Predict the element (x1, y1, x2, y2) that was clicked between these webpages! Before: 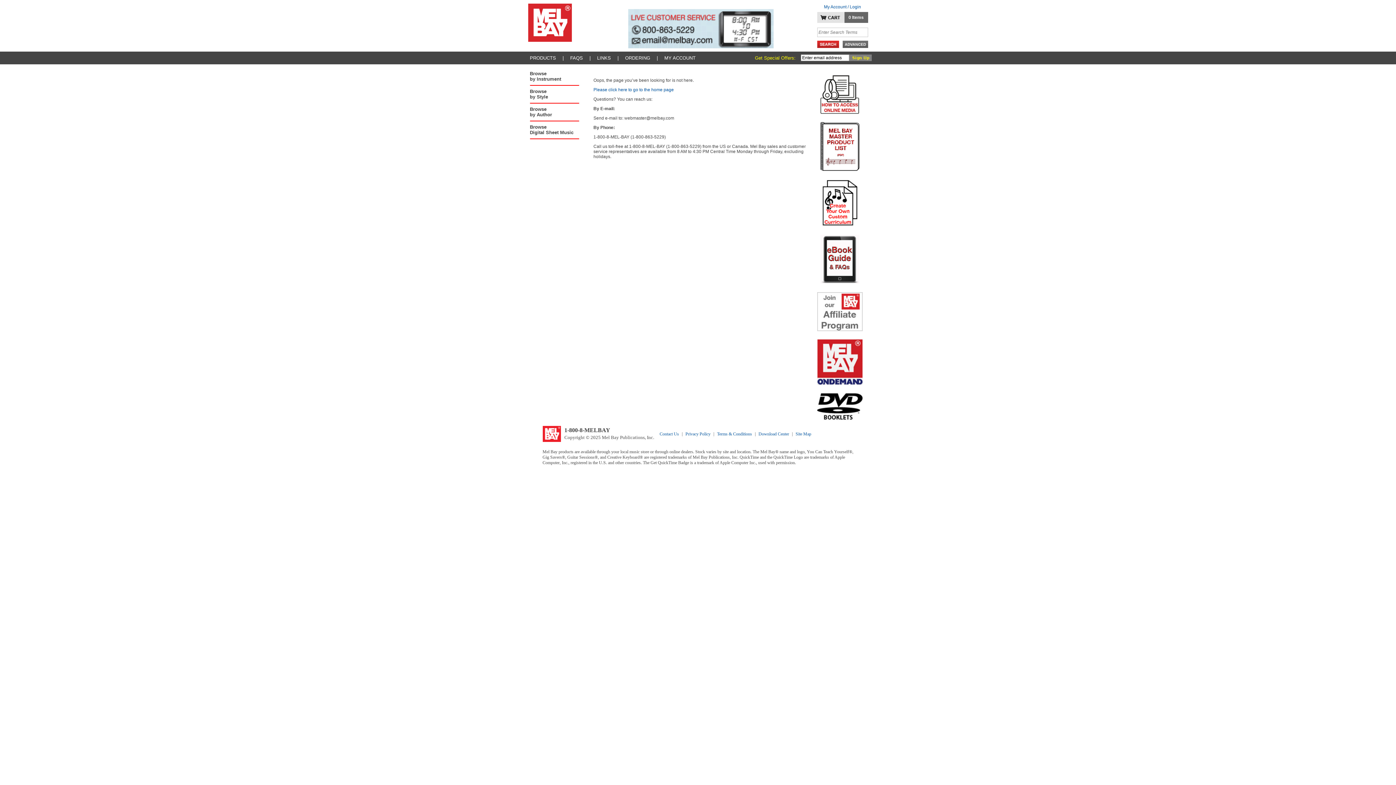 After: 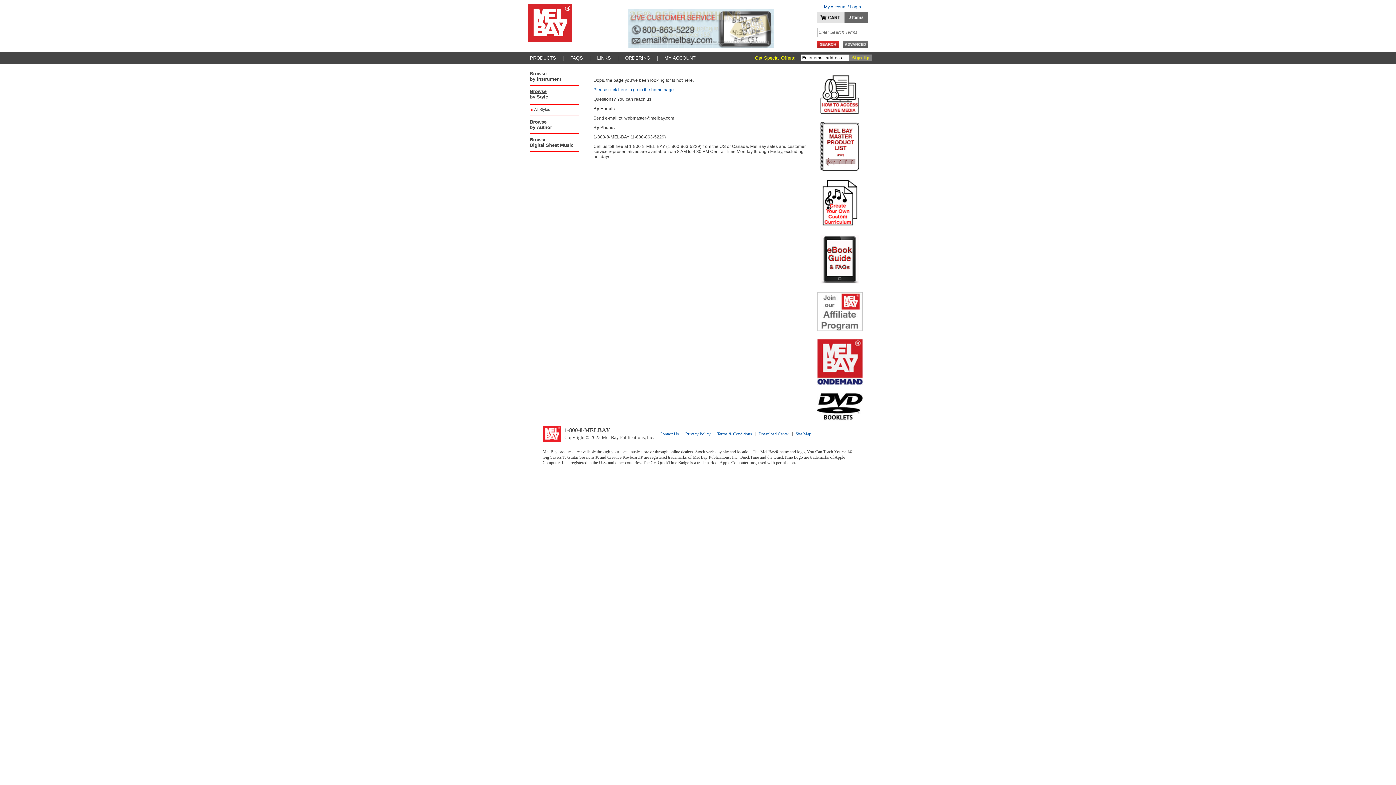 Action: label: Browse
by Style bbox: (530, 88, 579, 99)